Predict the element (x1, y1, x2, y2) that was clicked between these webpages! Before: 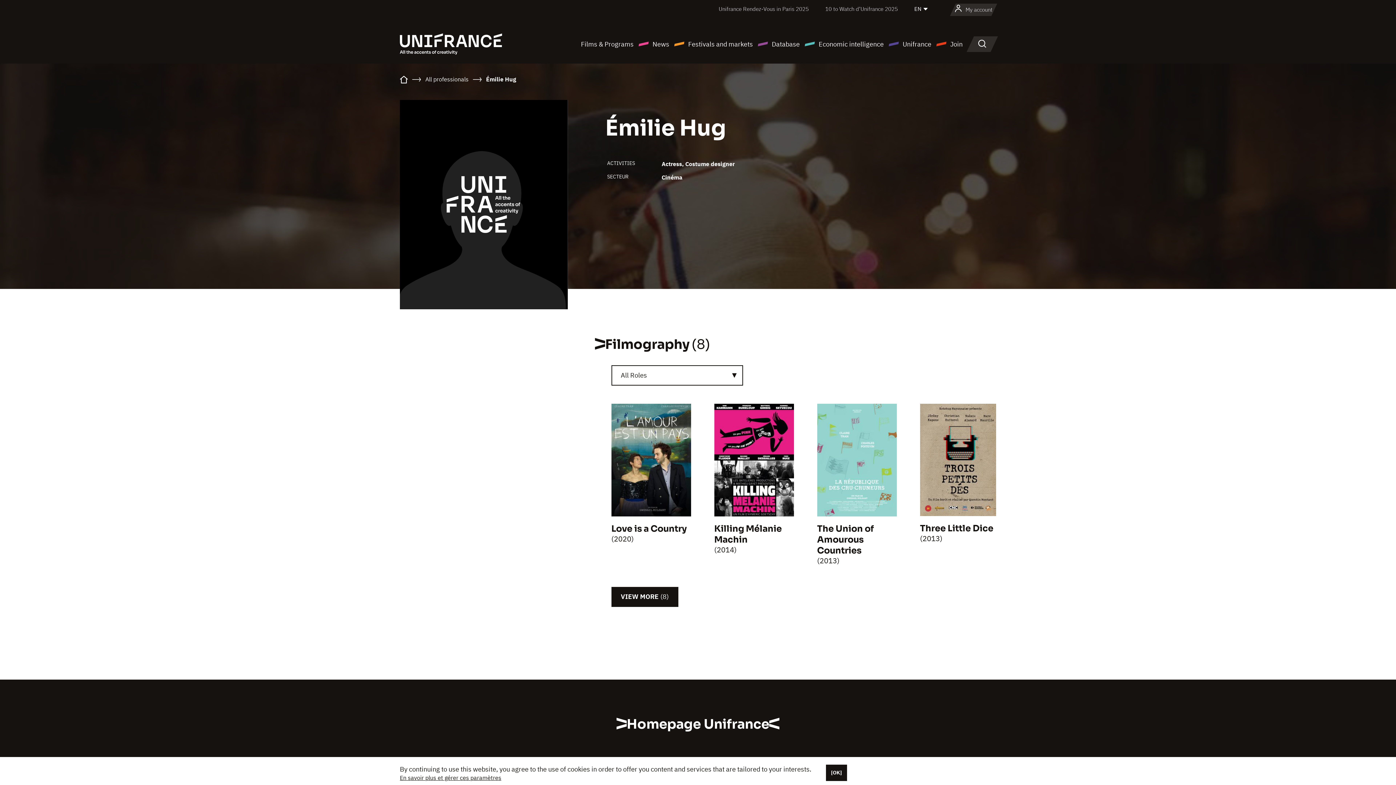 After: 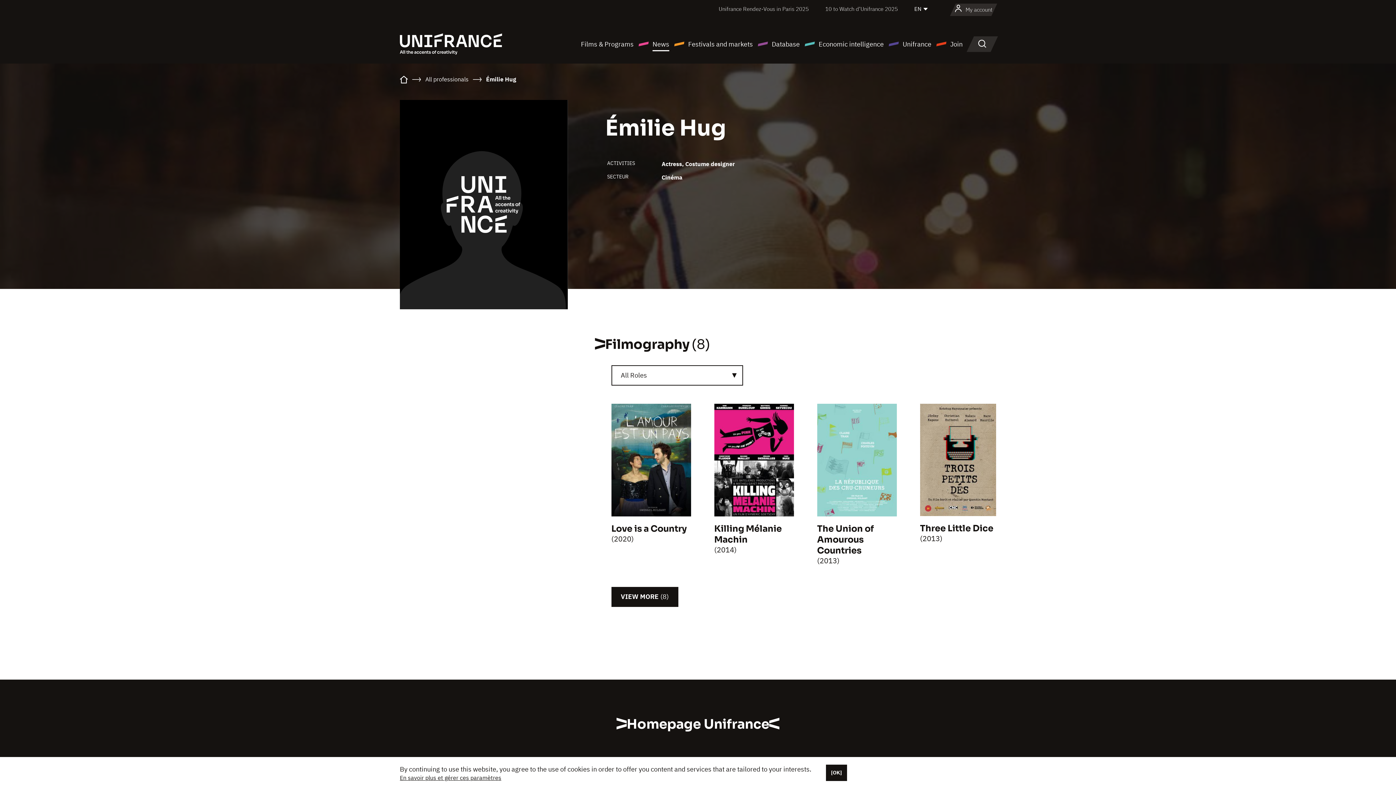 Action: bbox: (638, 38, 669, 49) label: News